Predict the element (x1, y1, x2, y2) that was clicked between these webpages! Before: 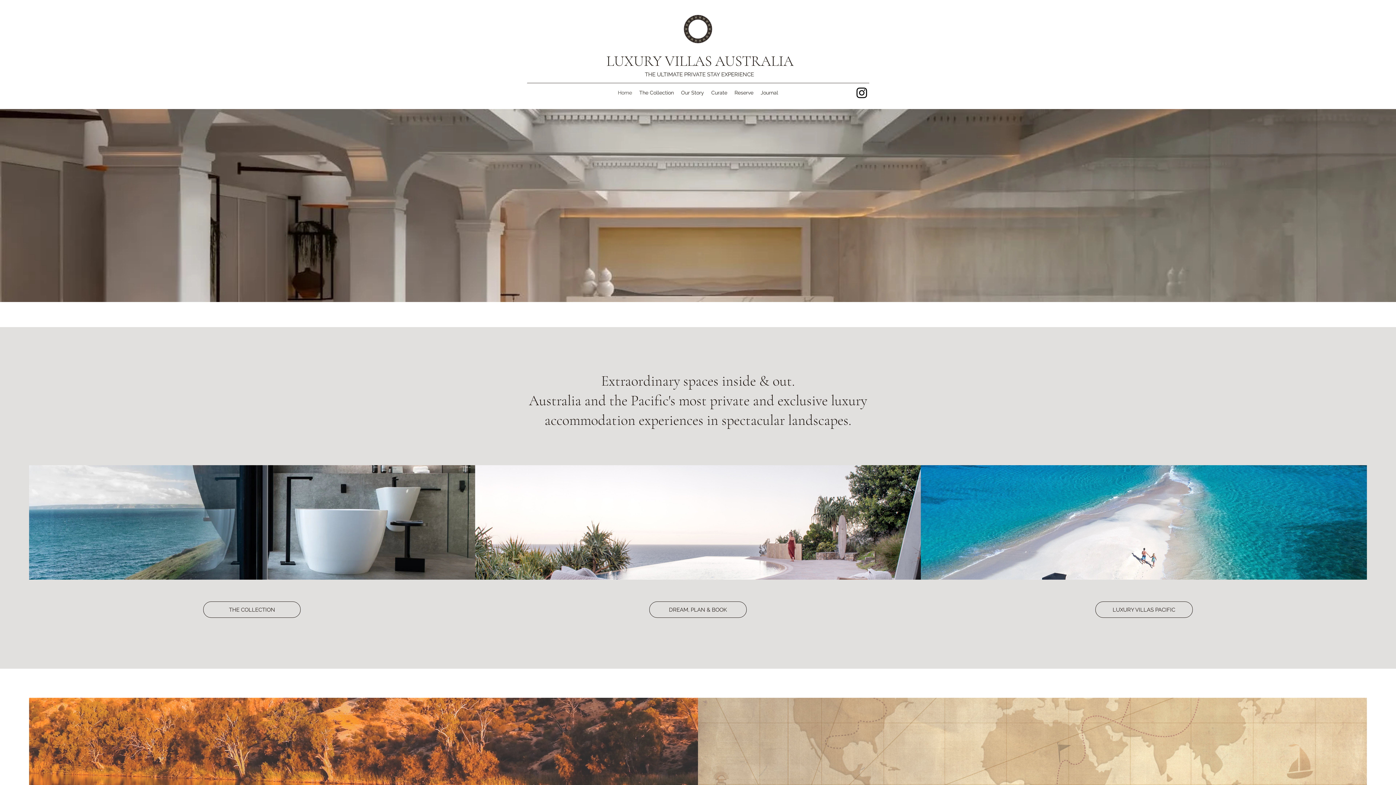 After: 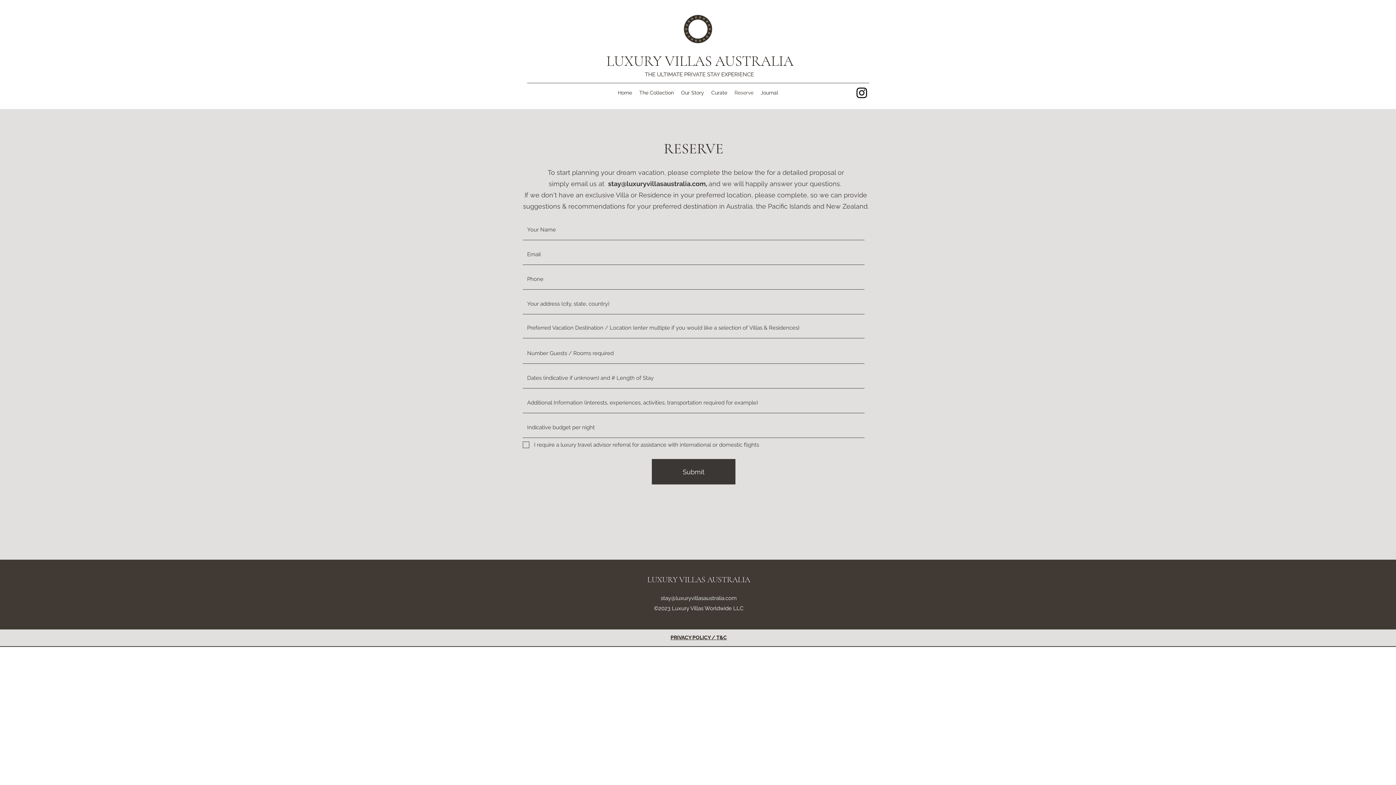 Action: label: Reserve bbox: (731, 87, 757, 98)